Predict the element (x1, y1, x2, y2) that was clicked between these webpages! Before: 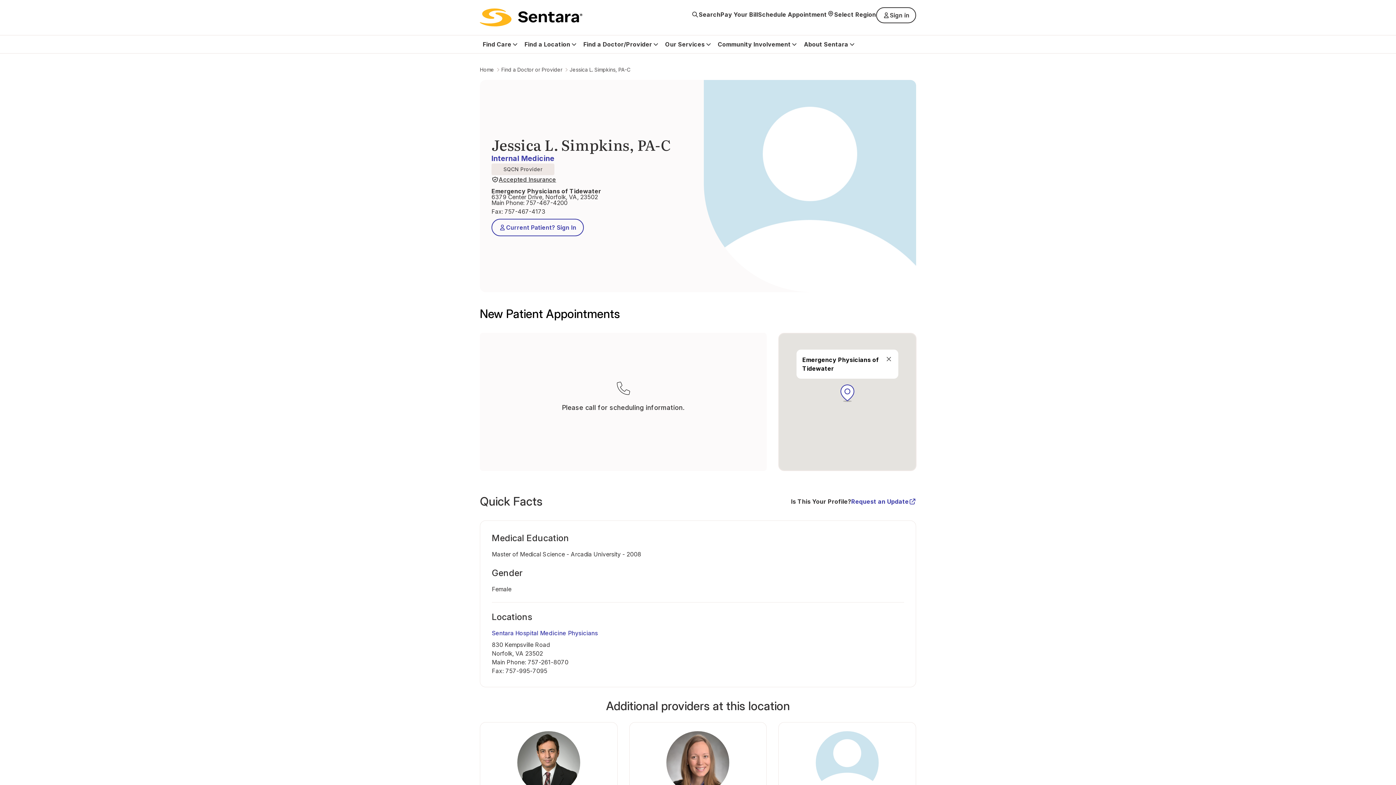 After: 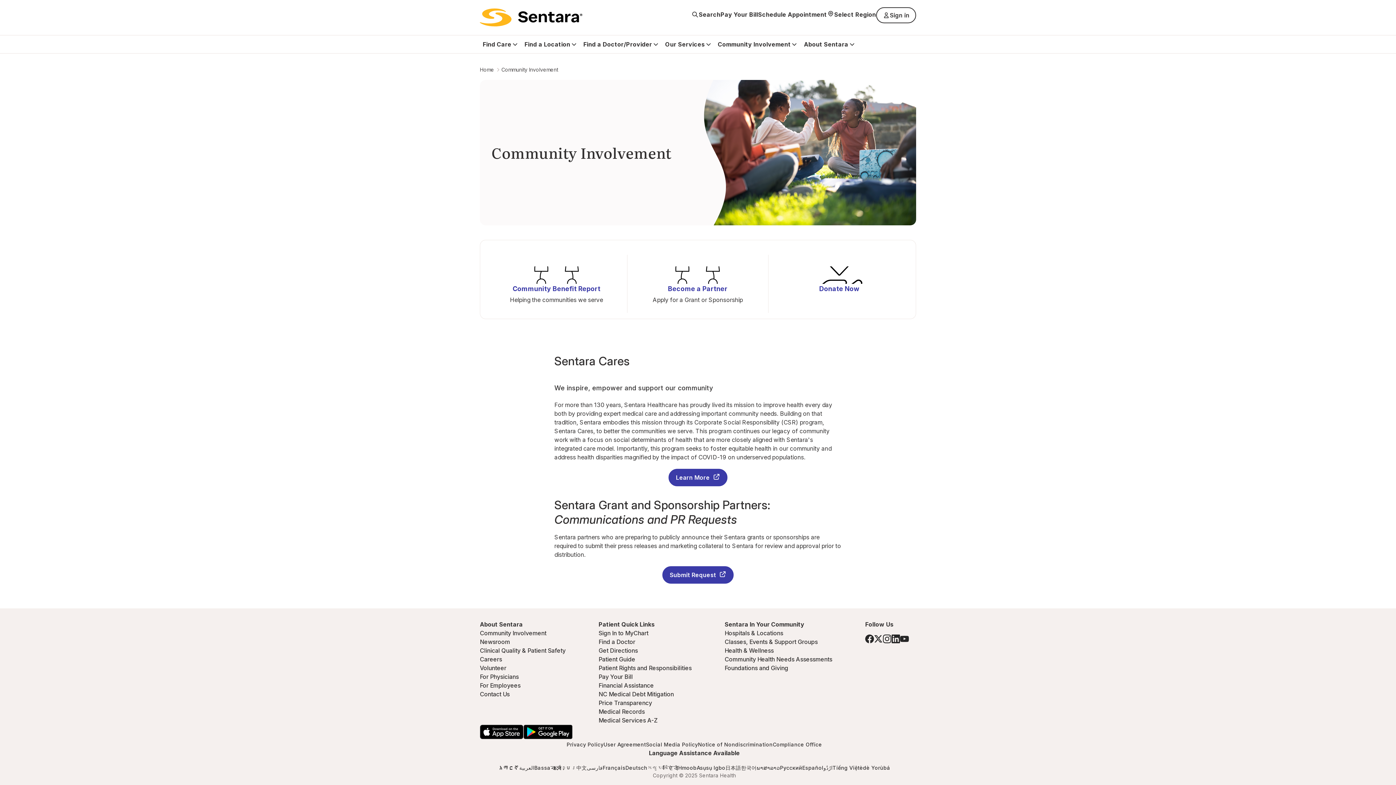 Action: label: Community Involvement bbox: (718, 35, 791, 53)